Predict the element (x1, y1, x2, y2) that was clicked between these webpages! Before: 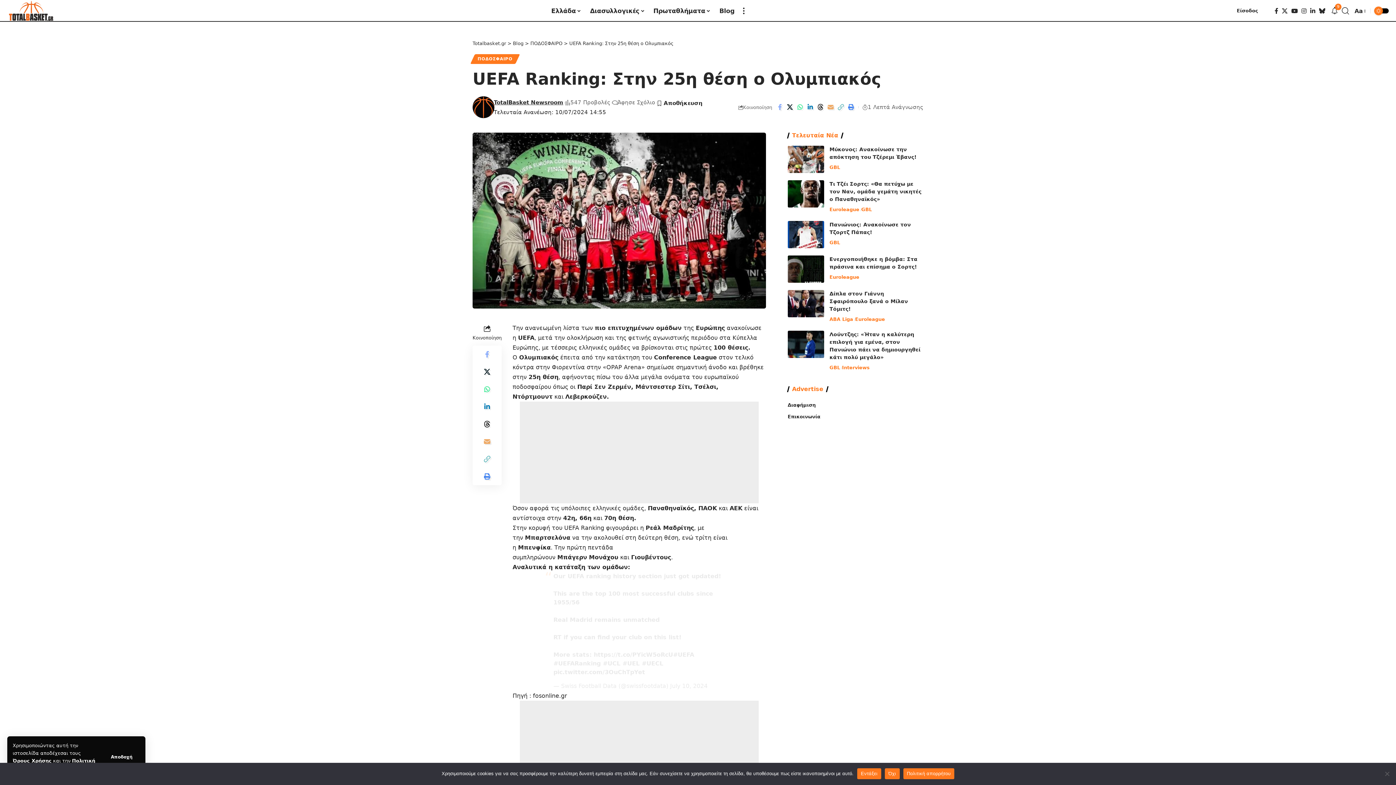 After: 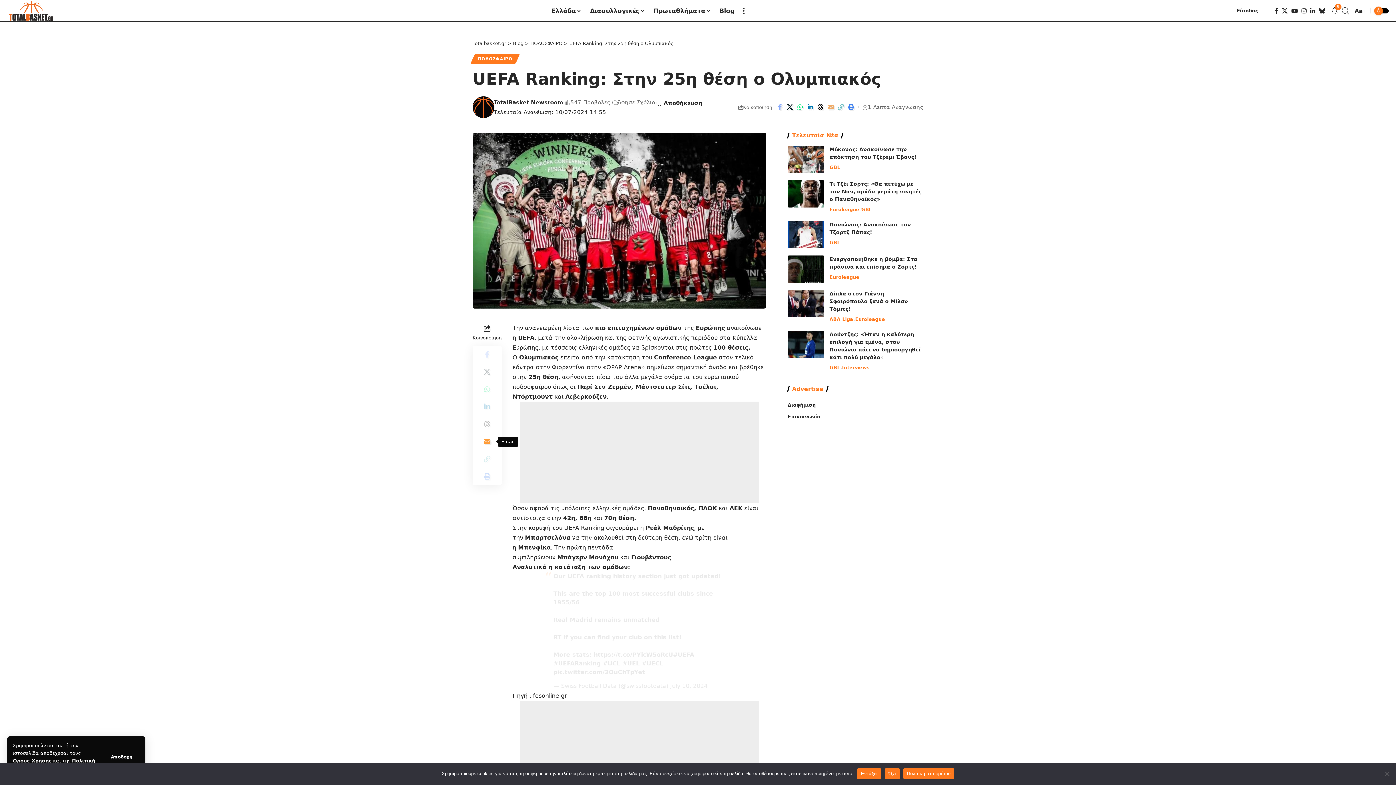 Action: label: Email bbox: (478, 433, 496, 450)